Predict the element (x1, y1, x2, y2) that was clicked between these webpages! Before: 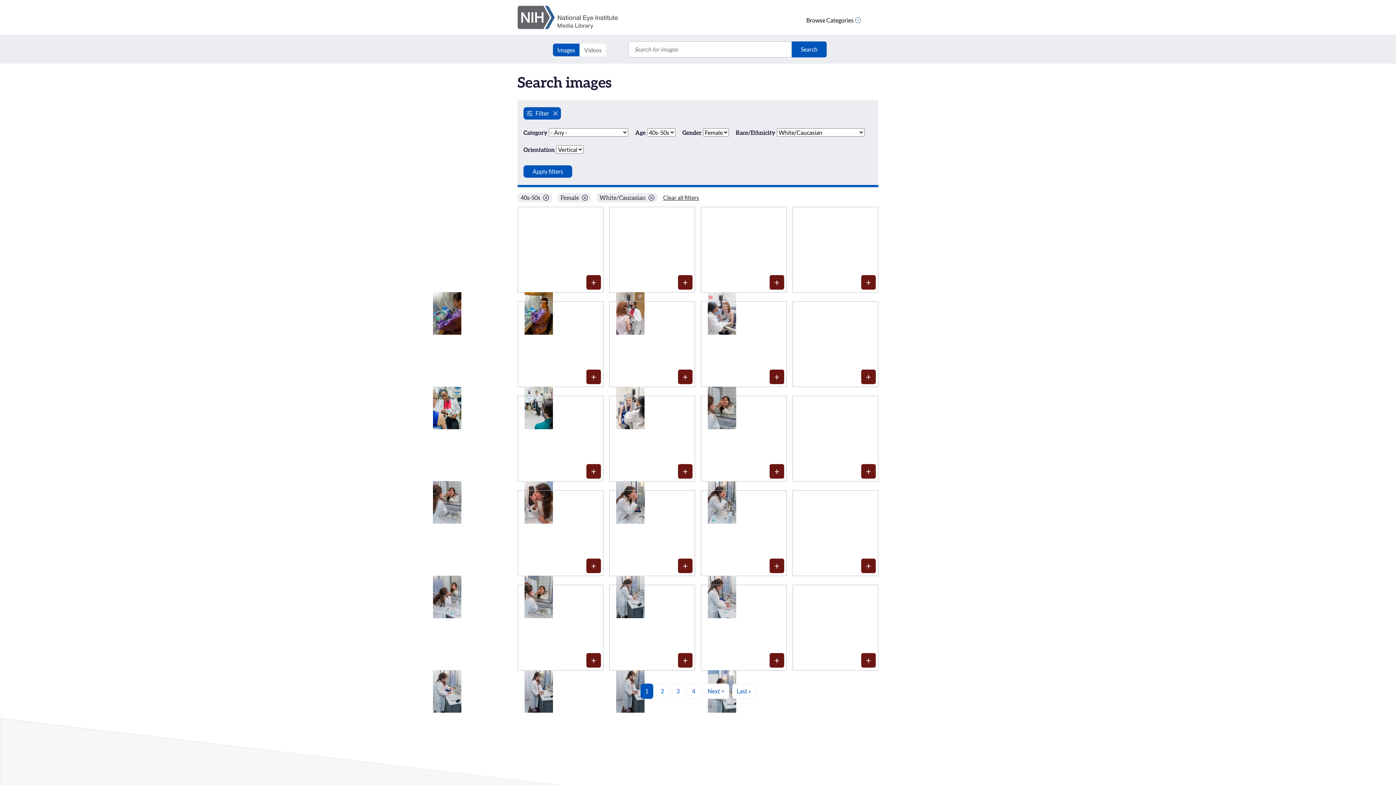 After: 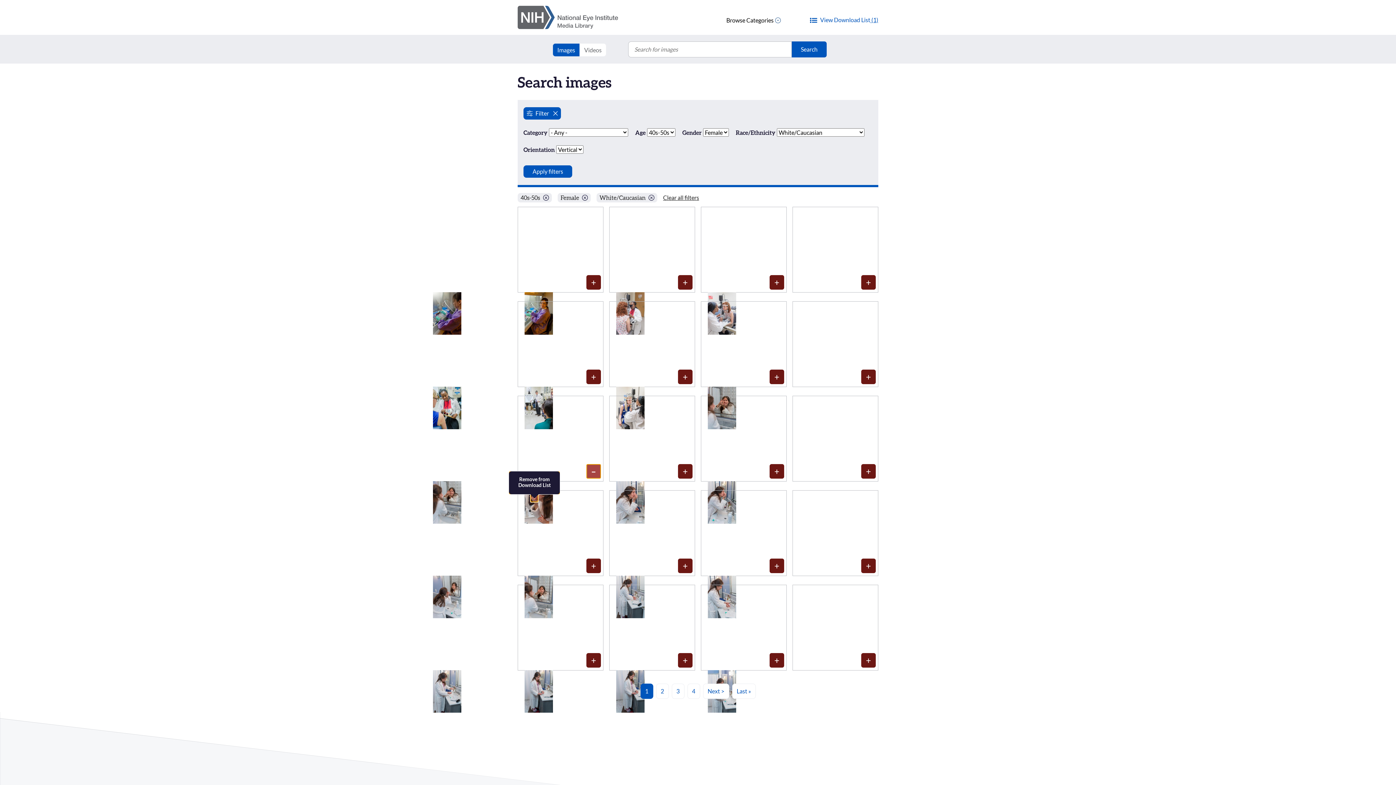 Action: bbox: (586, 464, 601, 478) label: Media item 382: Add to Download List